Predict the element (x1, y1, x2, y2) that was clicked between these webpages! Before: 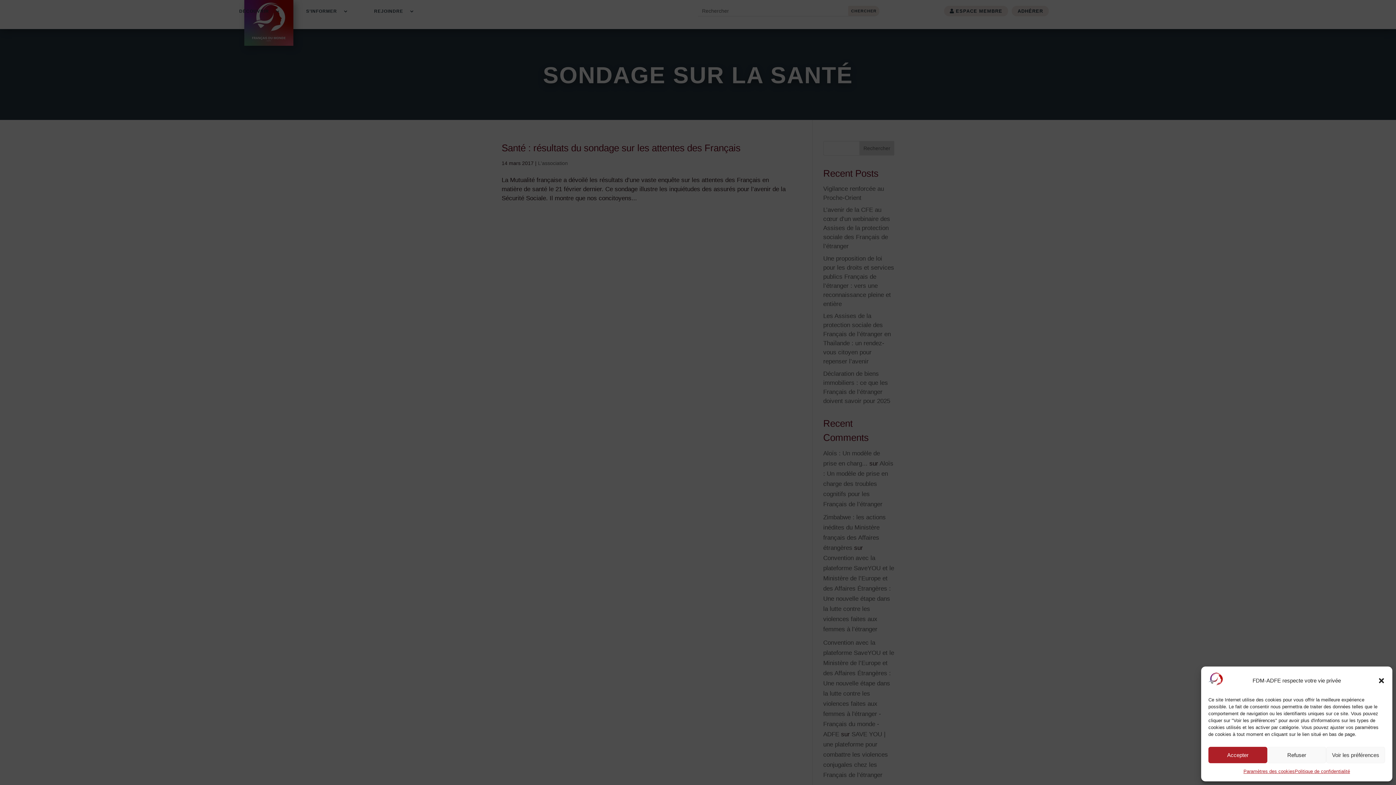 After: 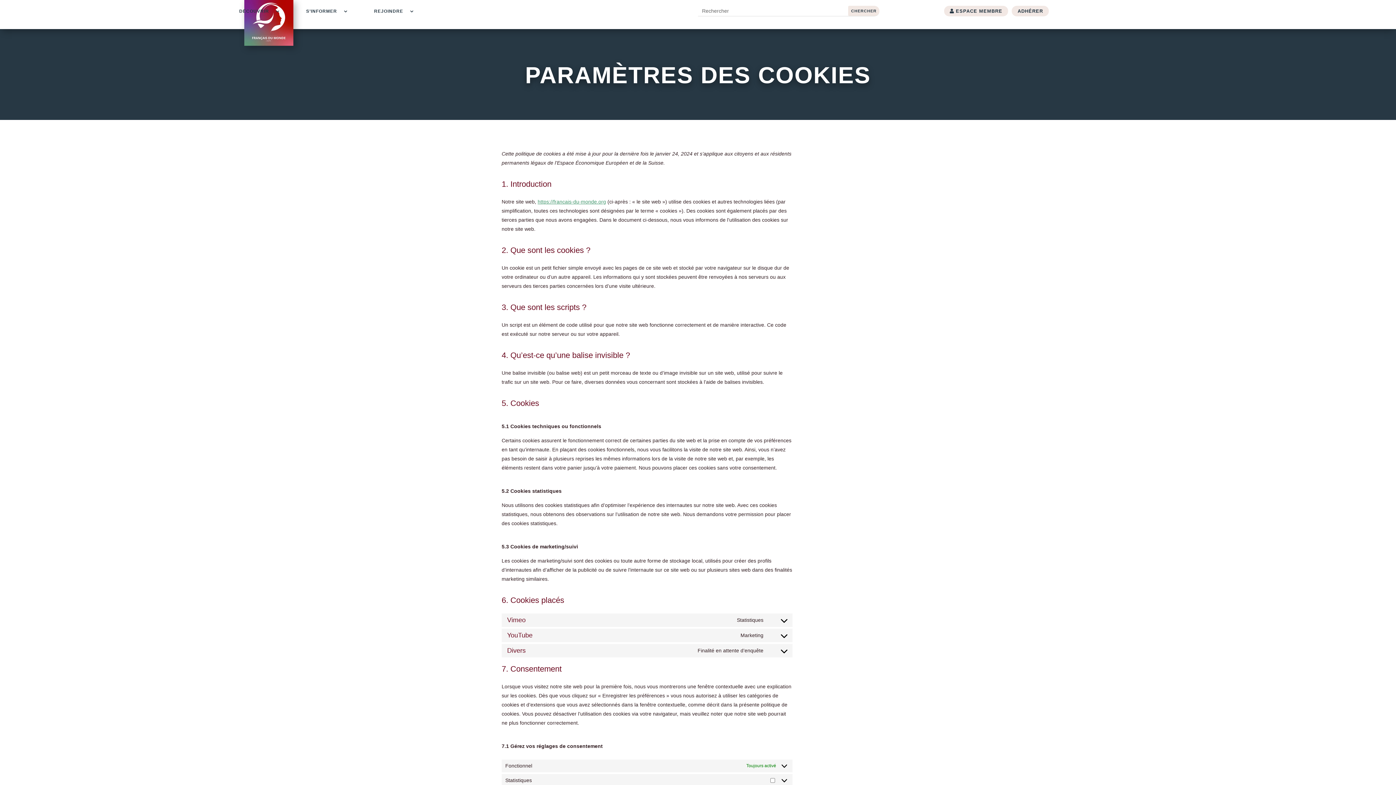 Action: label: Paramètres des cookies bbox: (1243, 767, 1295, 776)